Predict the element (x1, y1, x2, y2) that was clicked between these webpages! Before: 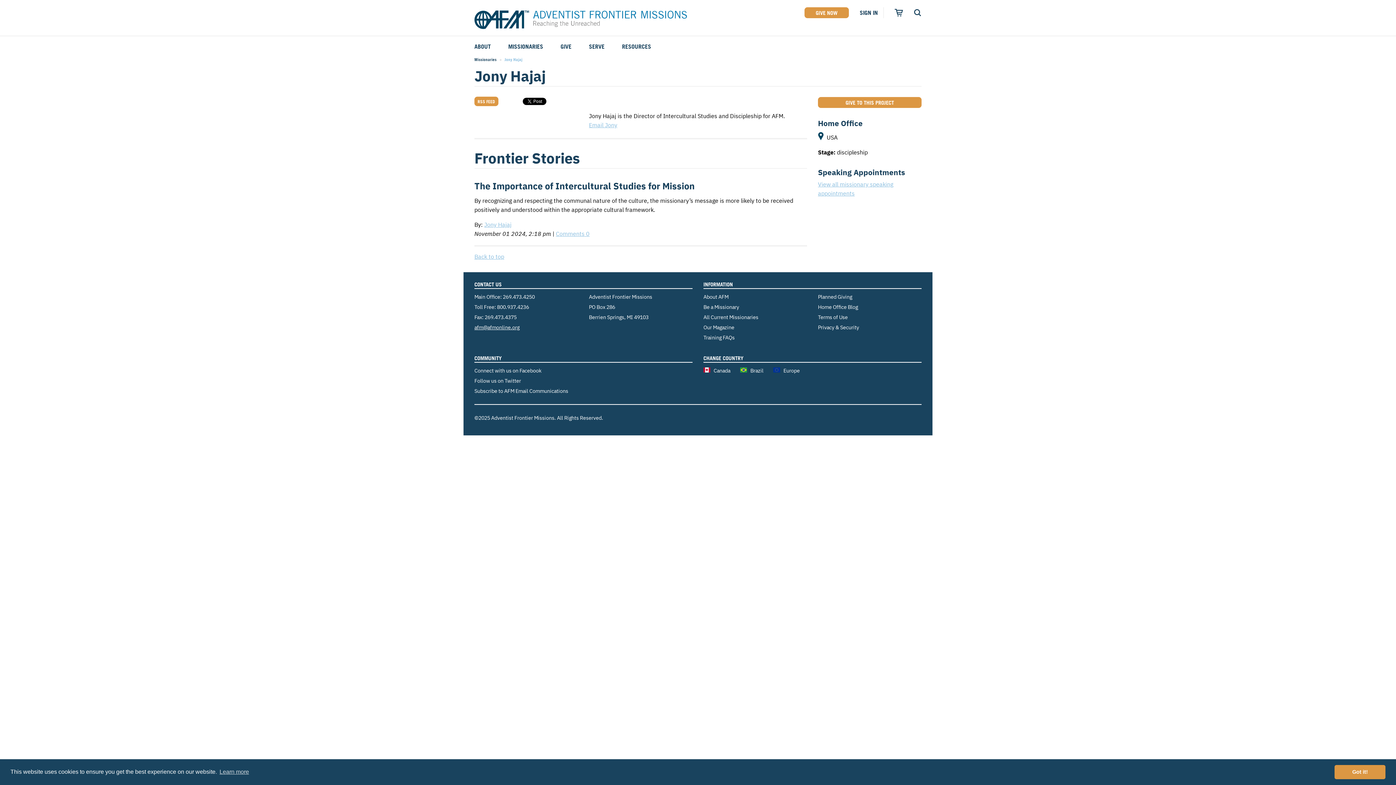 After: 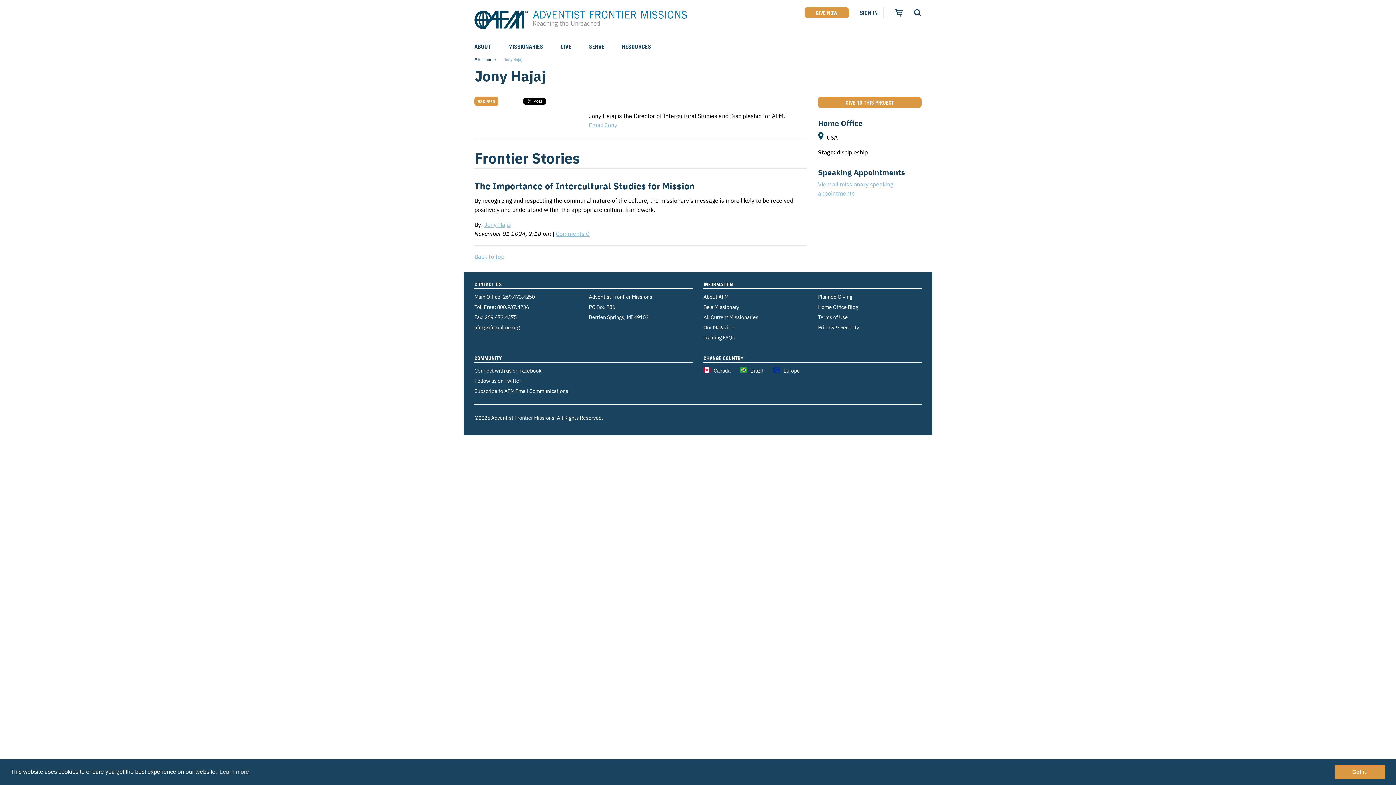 Action: bbox: (484, 221, 511, 228) label: Jony Hajaj